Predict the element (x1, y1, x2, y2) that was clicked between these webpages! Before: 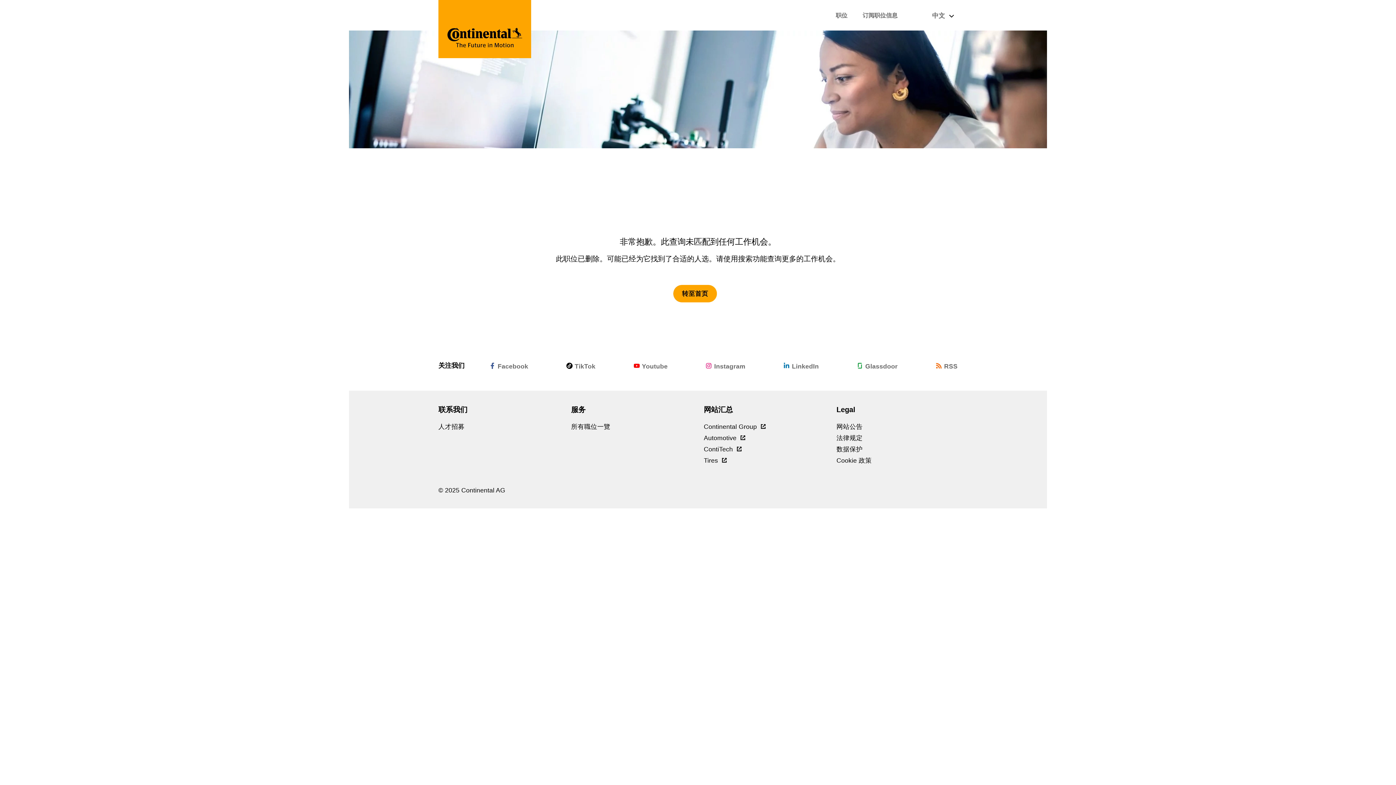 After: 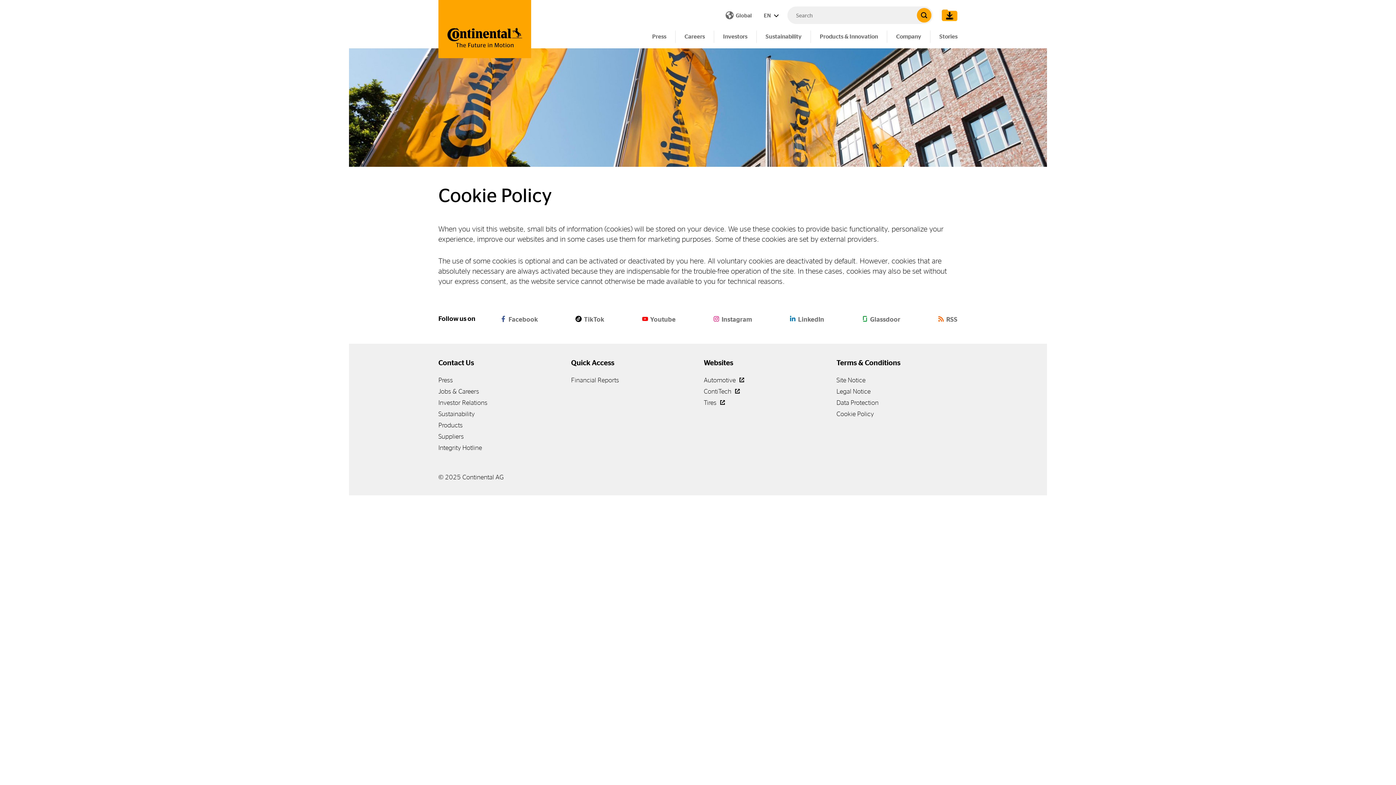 Action: bbox: (836, 457, 872, 464) label: Cookie 政策